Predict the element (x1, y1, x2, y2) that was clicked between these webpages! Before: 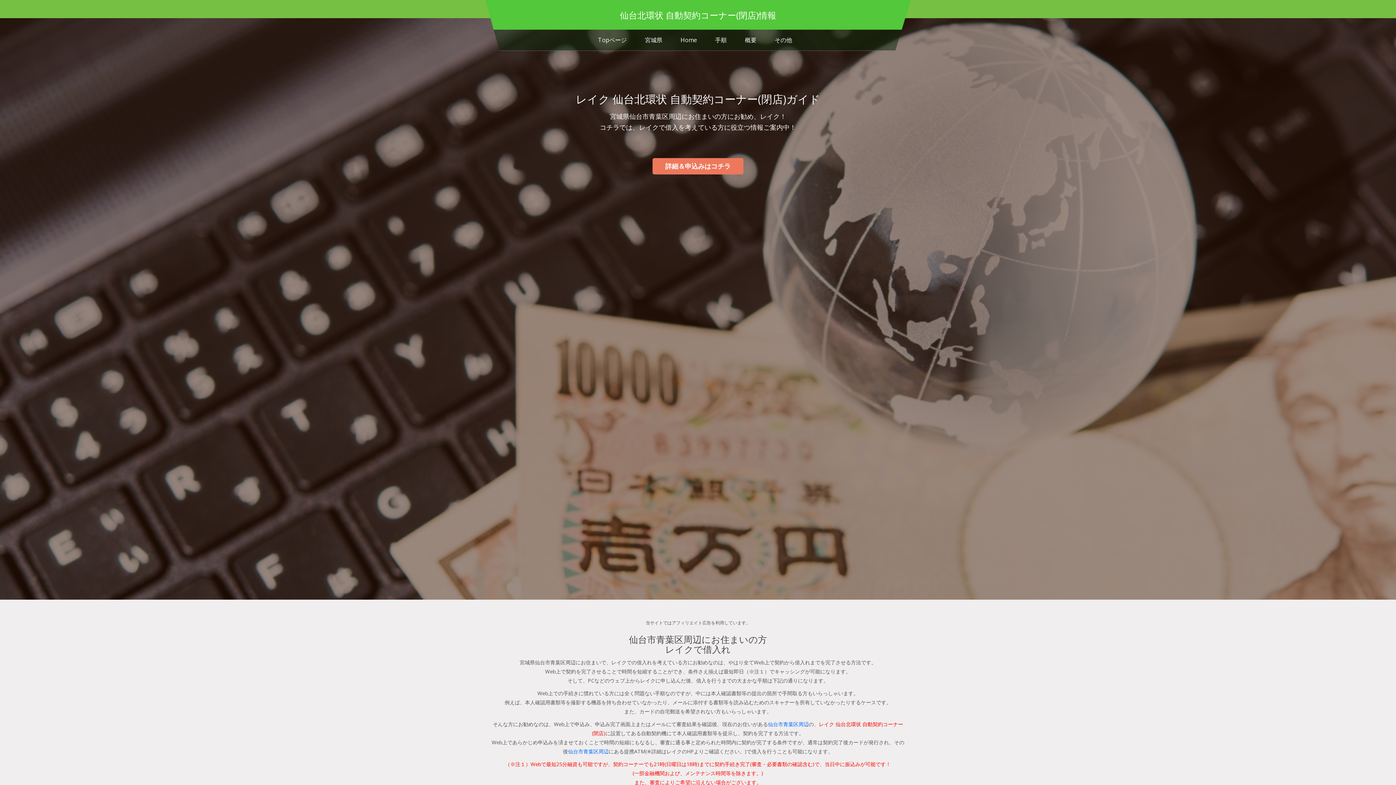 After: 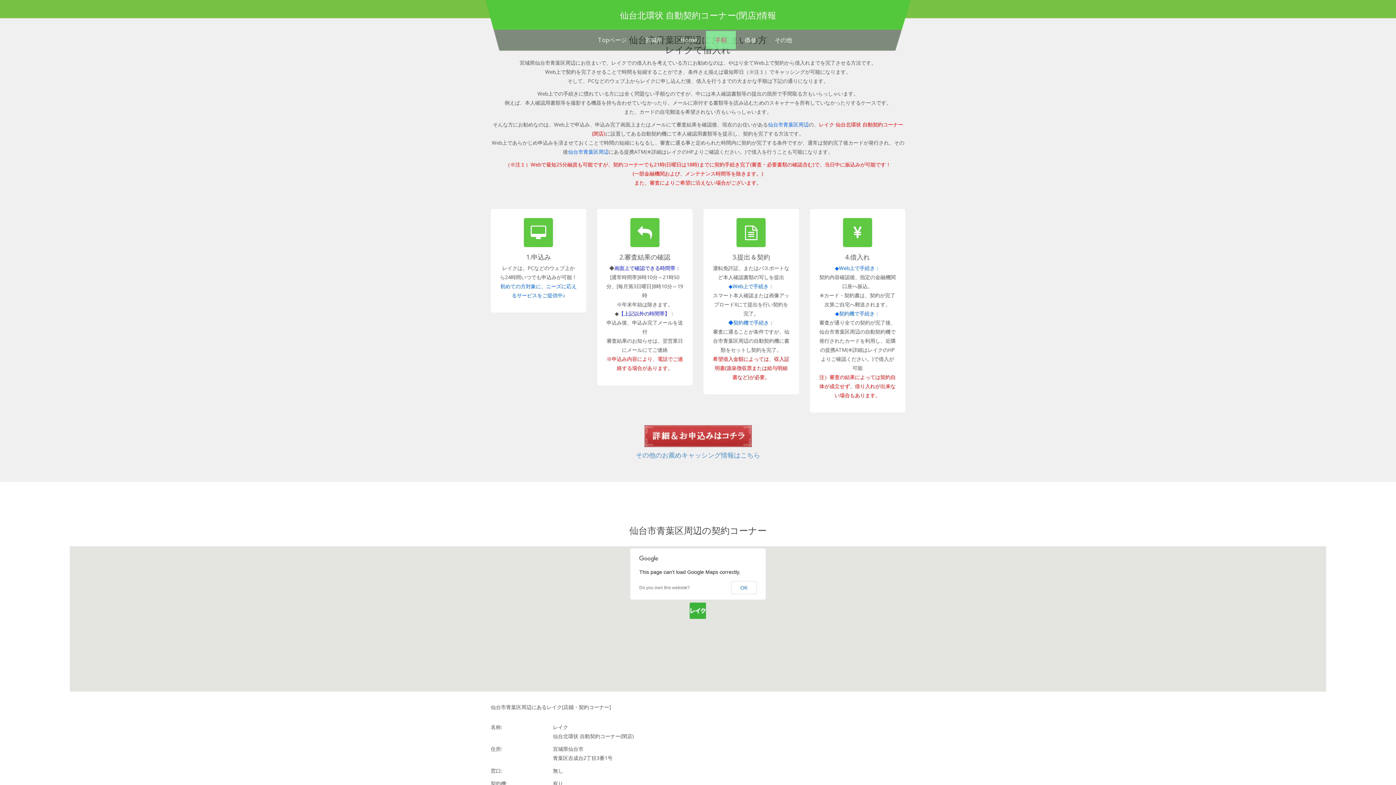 Action: label: 手順 bbox: (706, 31, 736, 49)